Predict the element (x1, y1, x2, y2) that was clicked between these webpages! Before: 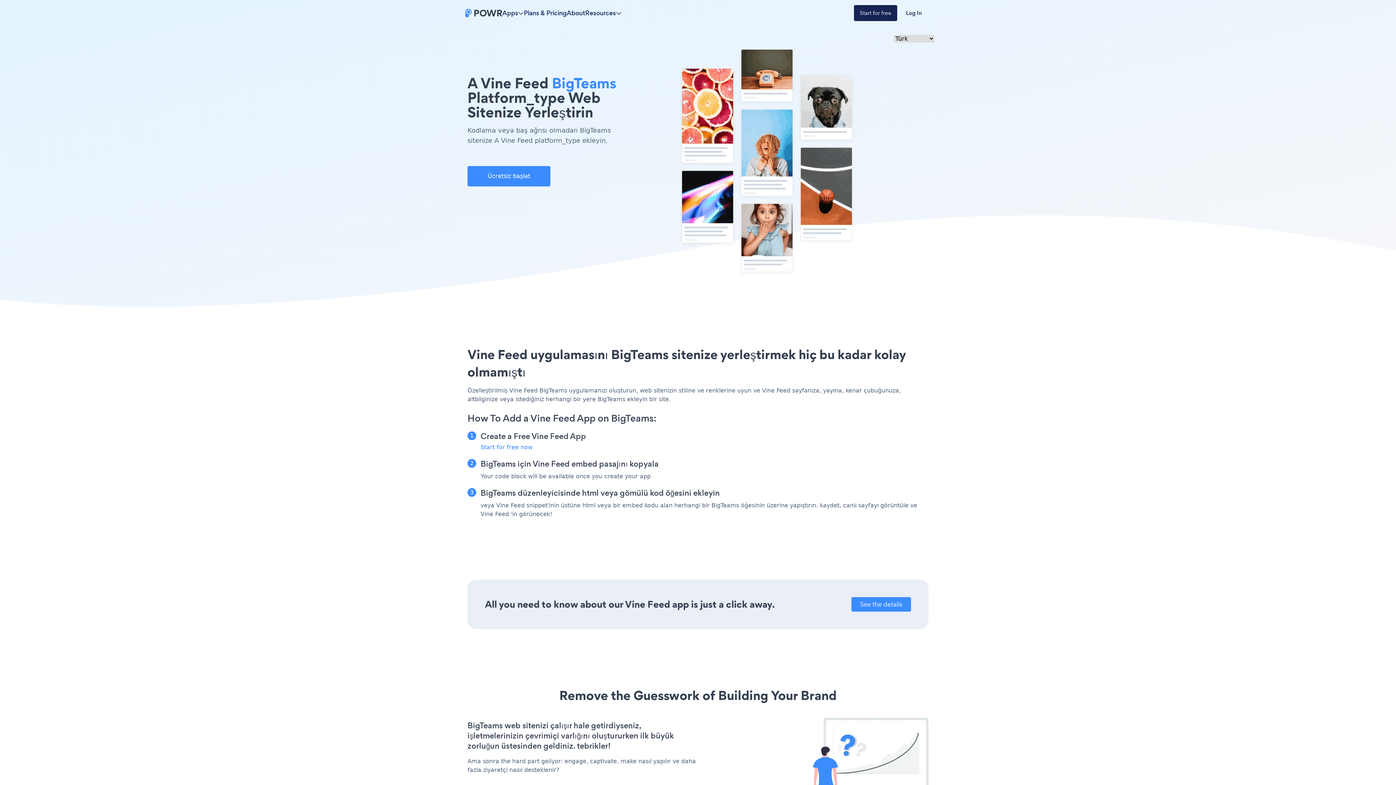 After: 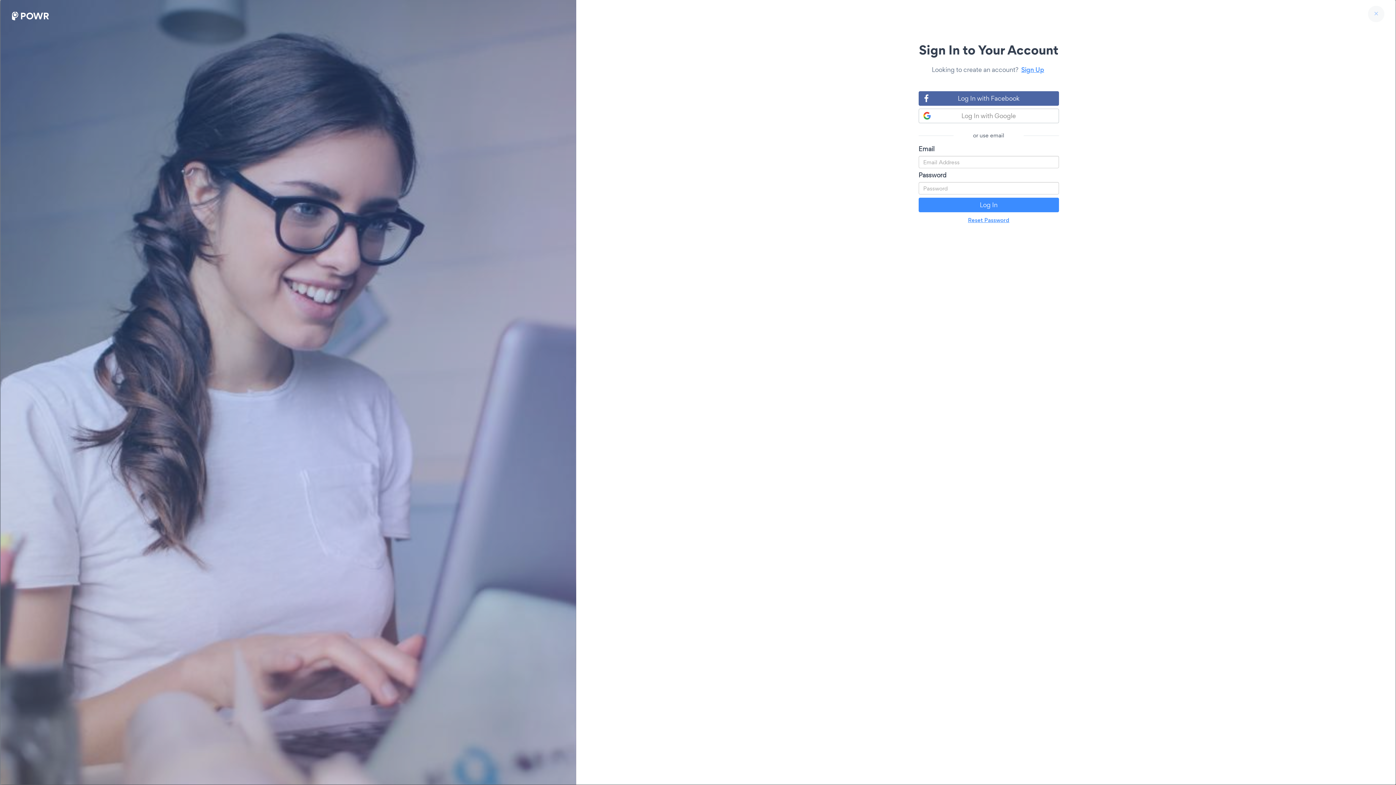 Action: label: Log In bbox: (897, 5, 930, 21)